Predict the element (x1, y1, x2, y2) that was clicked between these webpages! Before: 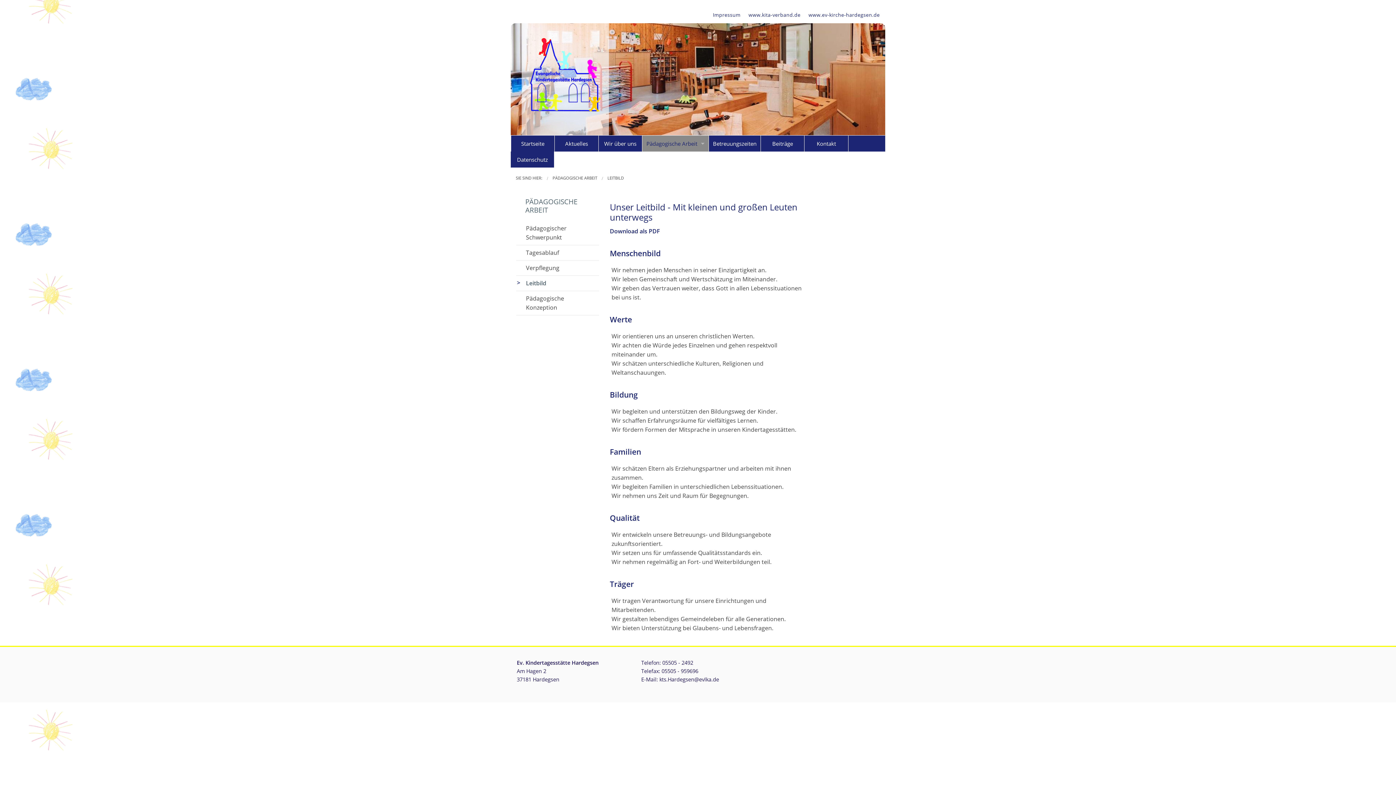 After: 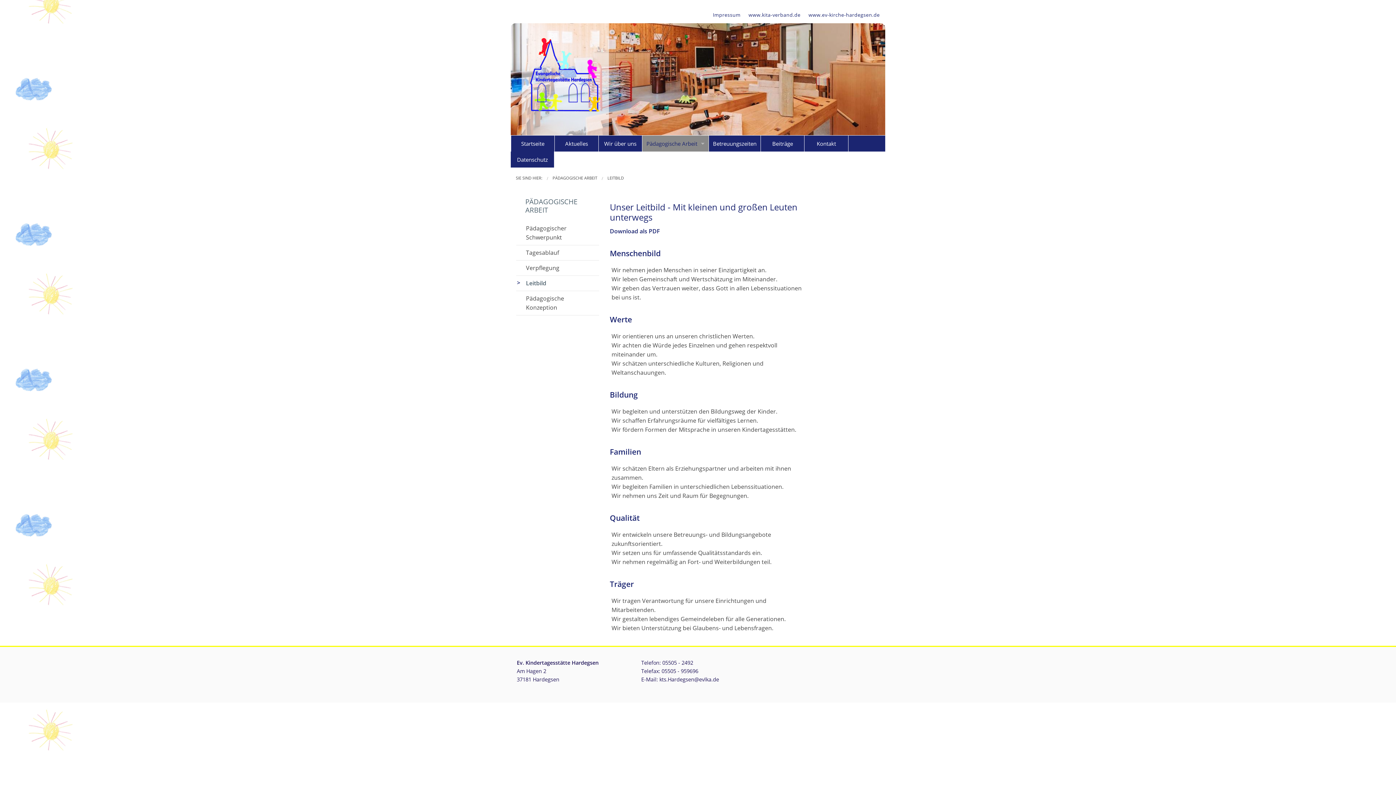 Action: label: Leitbild bbox: (523, 276, 599, 291)